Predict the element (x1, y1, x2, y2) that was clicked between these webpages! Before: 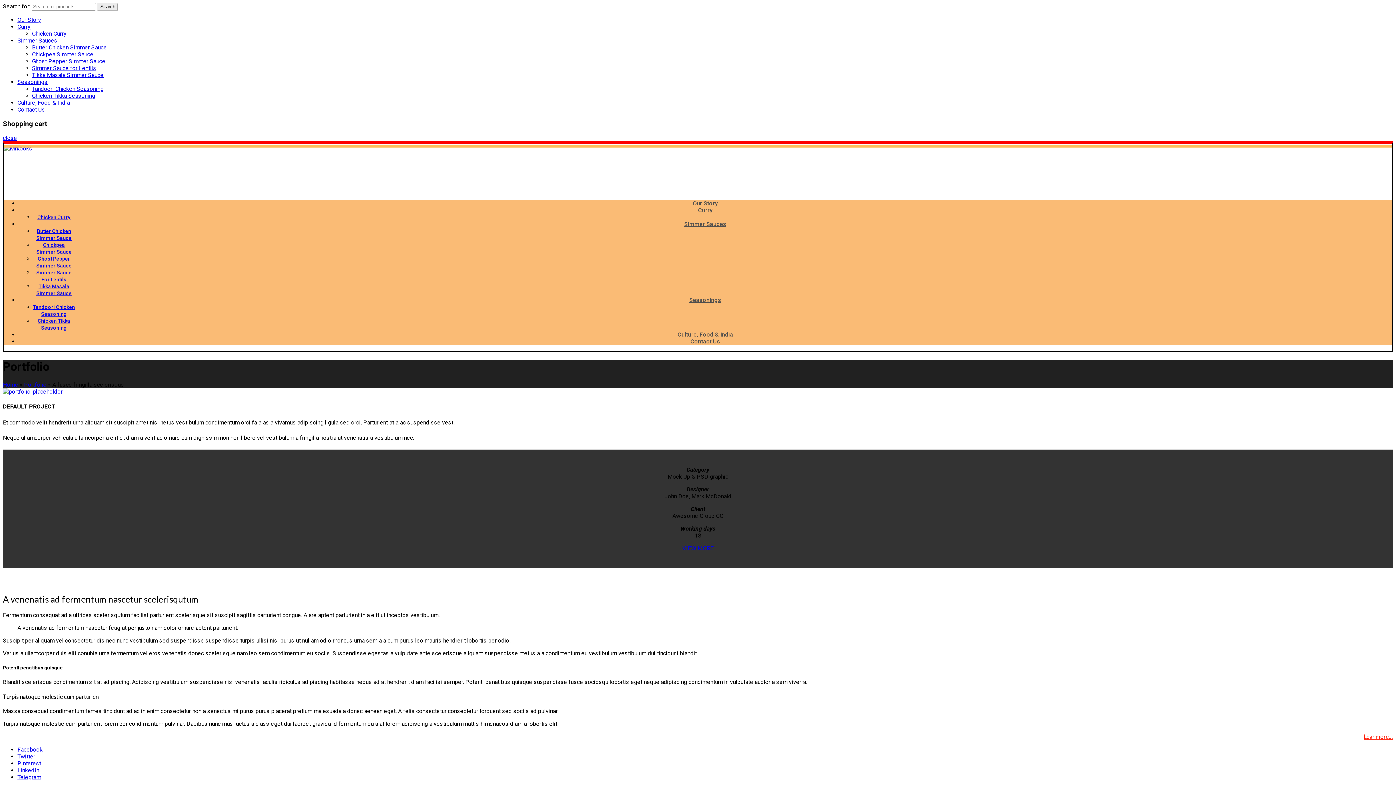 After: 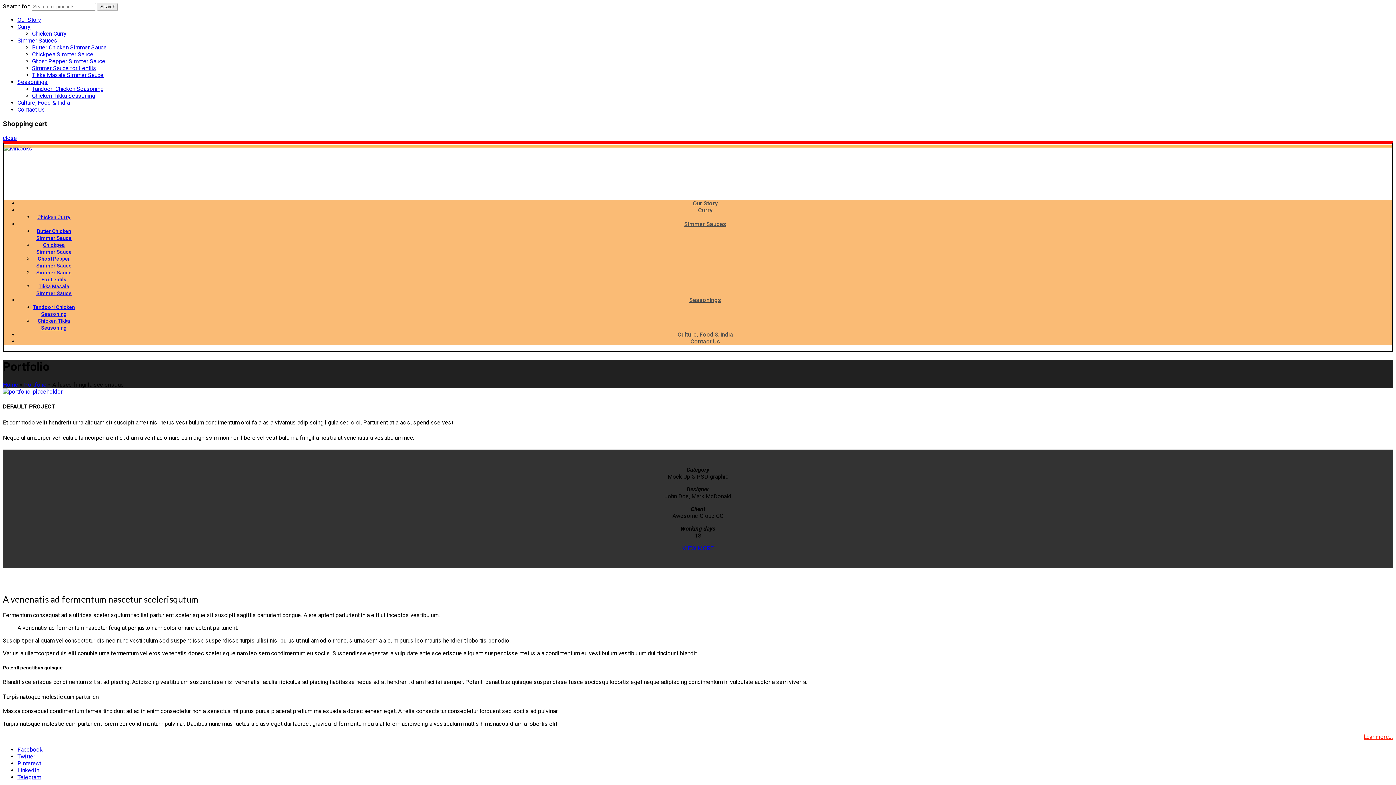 Action: label: Seasonings bbox: (17, 78, 47, 85)